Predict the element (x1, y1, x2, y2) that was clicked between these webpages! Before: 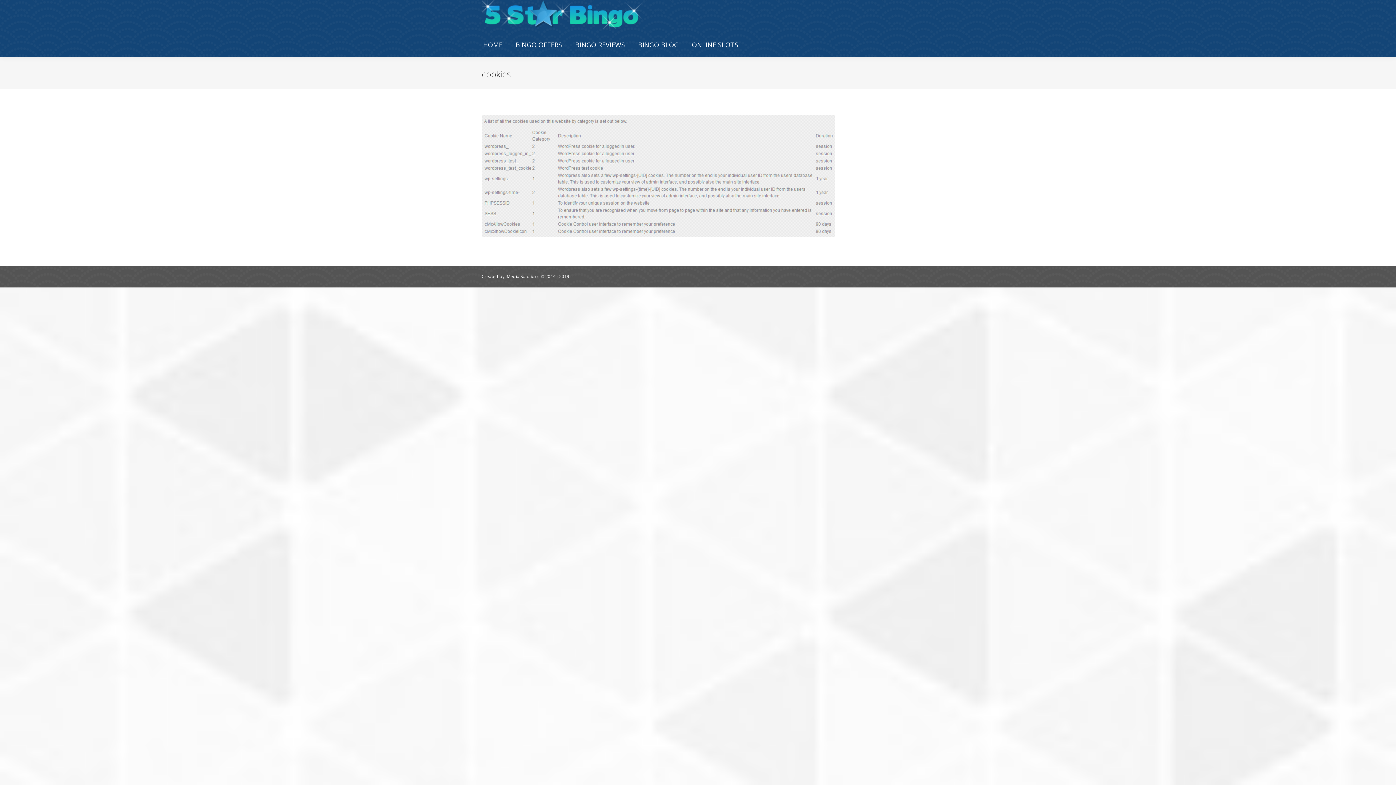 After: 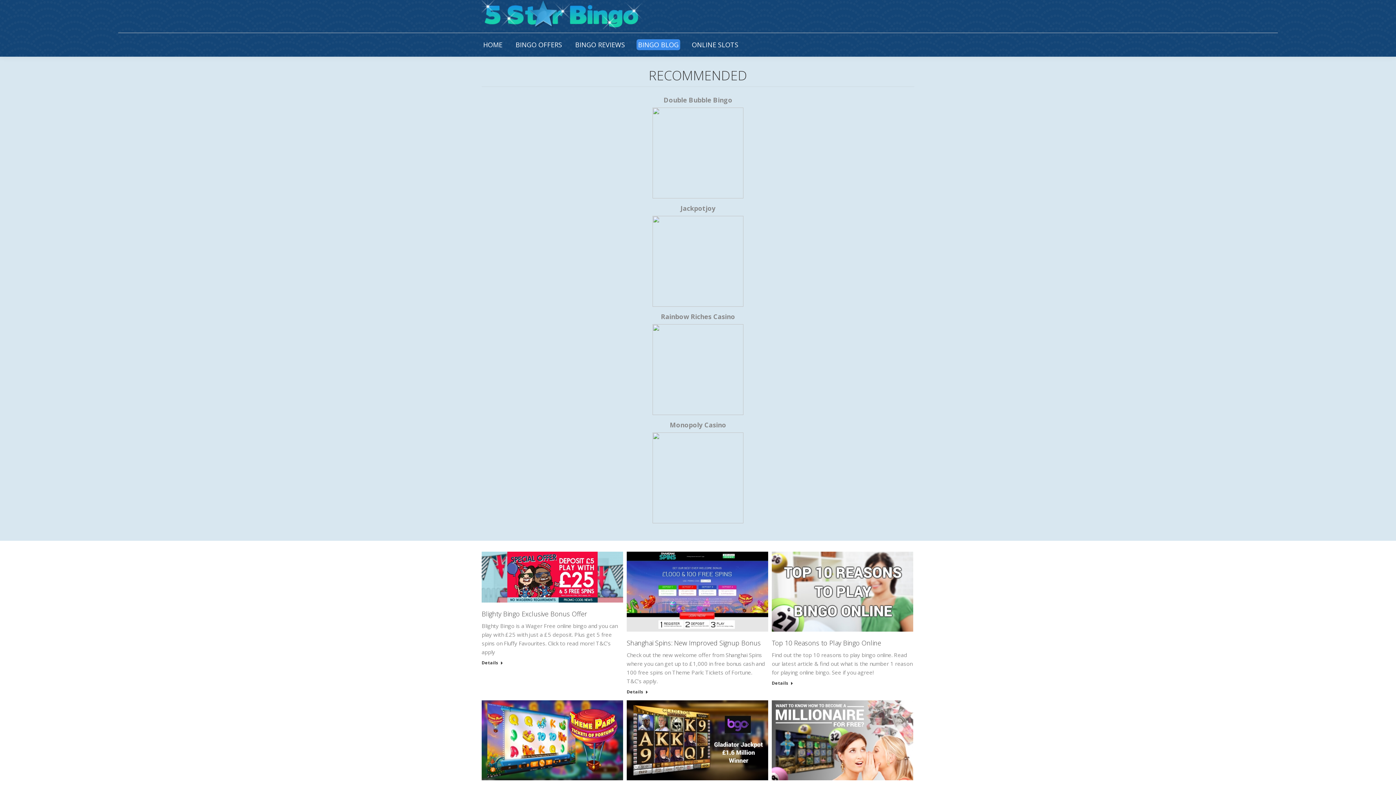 Action: bbox: (636, 39, 680, 50) label: BINGO BLOG